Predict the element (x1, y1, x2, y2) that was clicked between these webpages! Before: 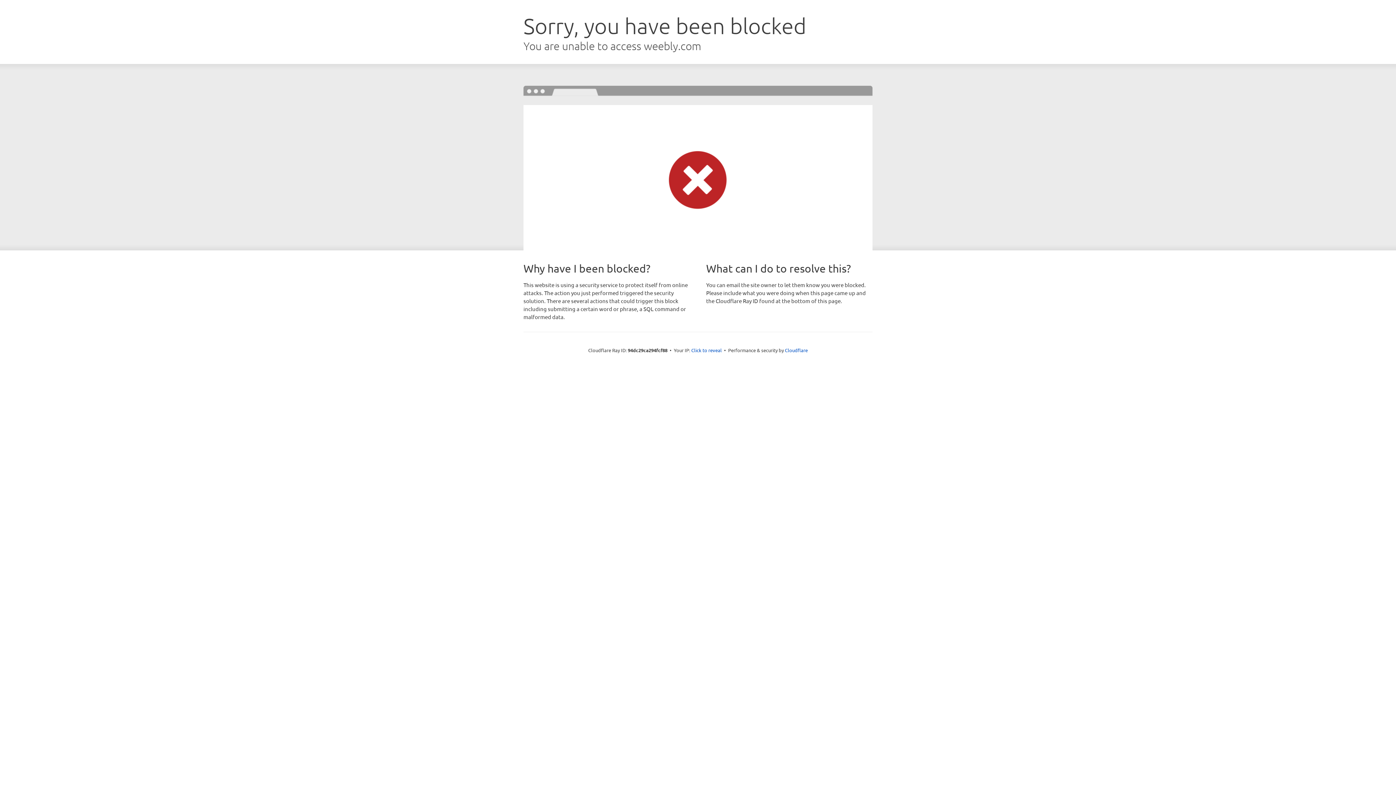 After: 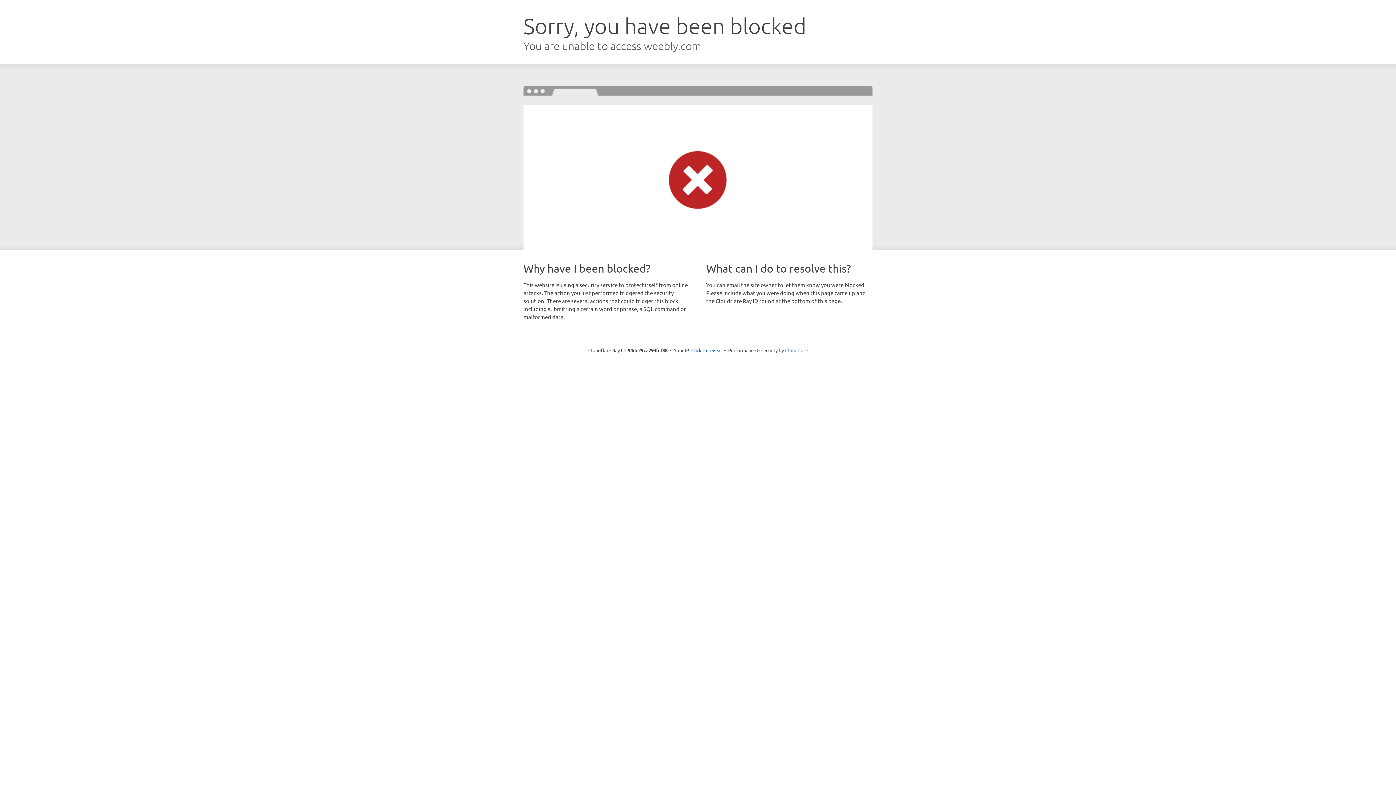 Action: label: Cloudflare bbox: (785, 347, 808, 353)